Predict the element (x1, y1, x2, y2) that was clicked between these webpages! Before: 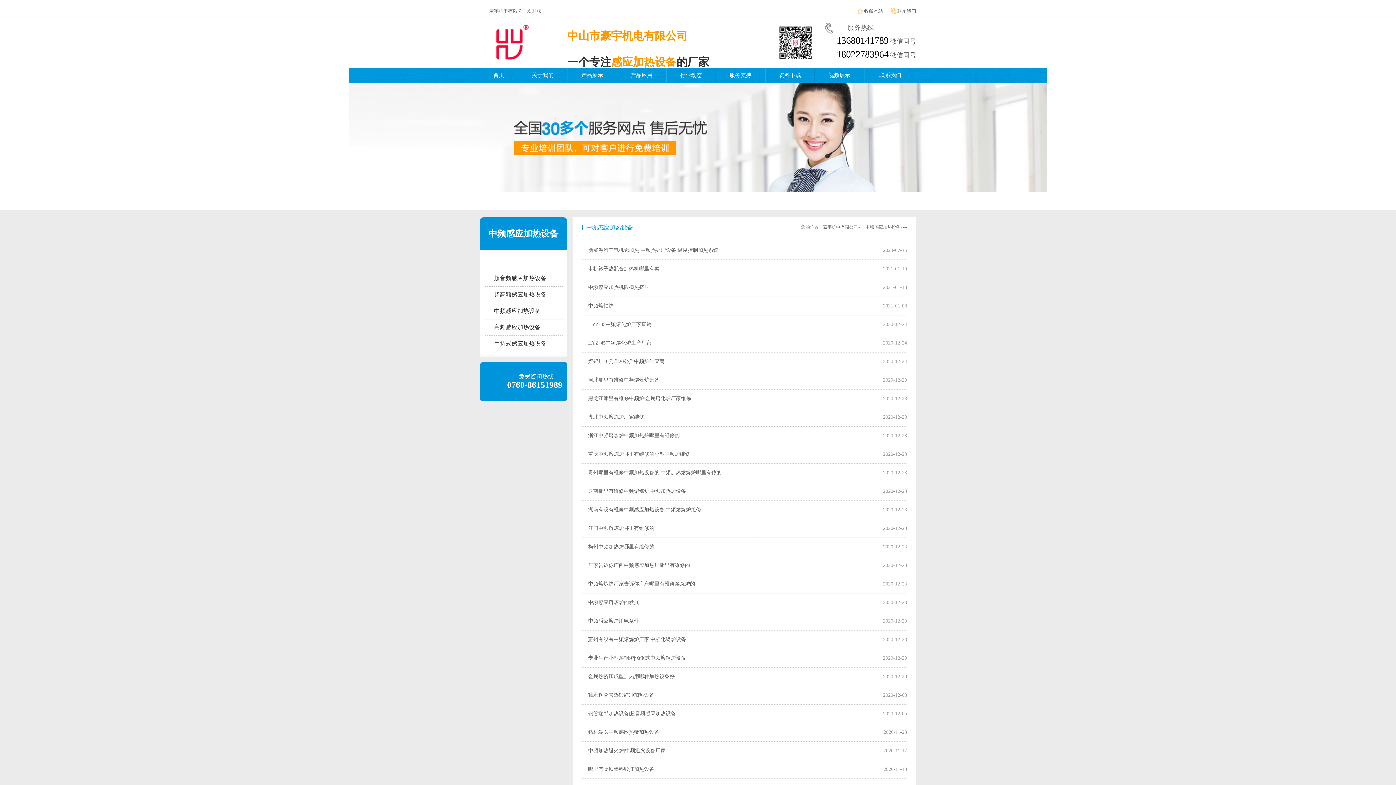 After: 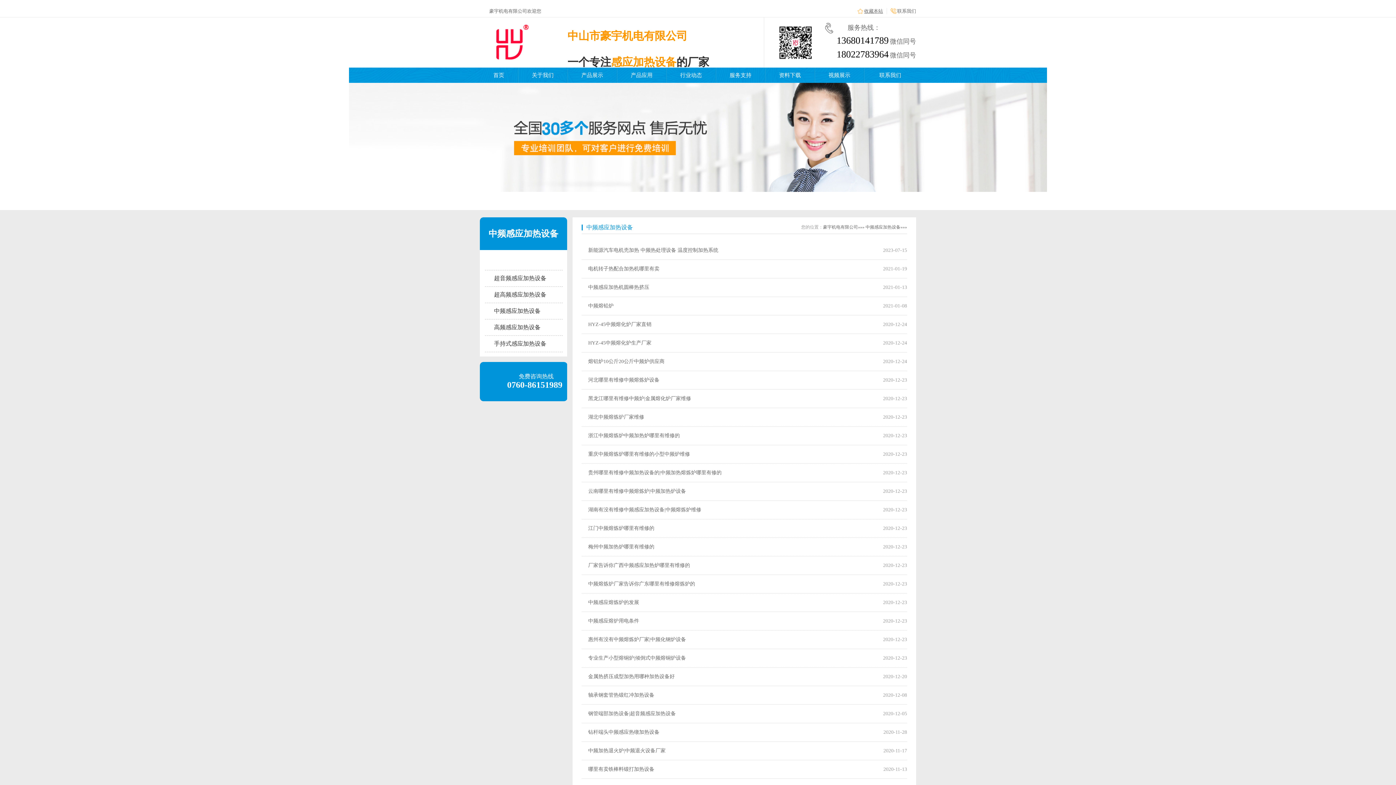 Action: bbox: (864, 8, 883, 13) label: 收藏本站